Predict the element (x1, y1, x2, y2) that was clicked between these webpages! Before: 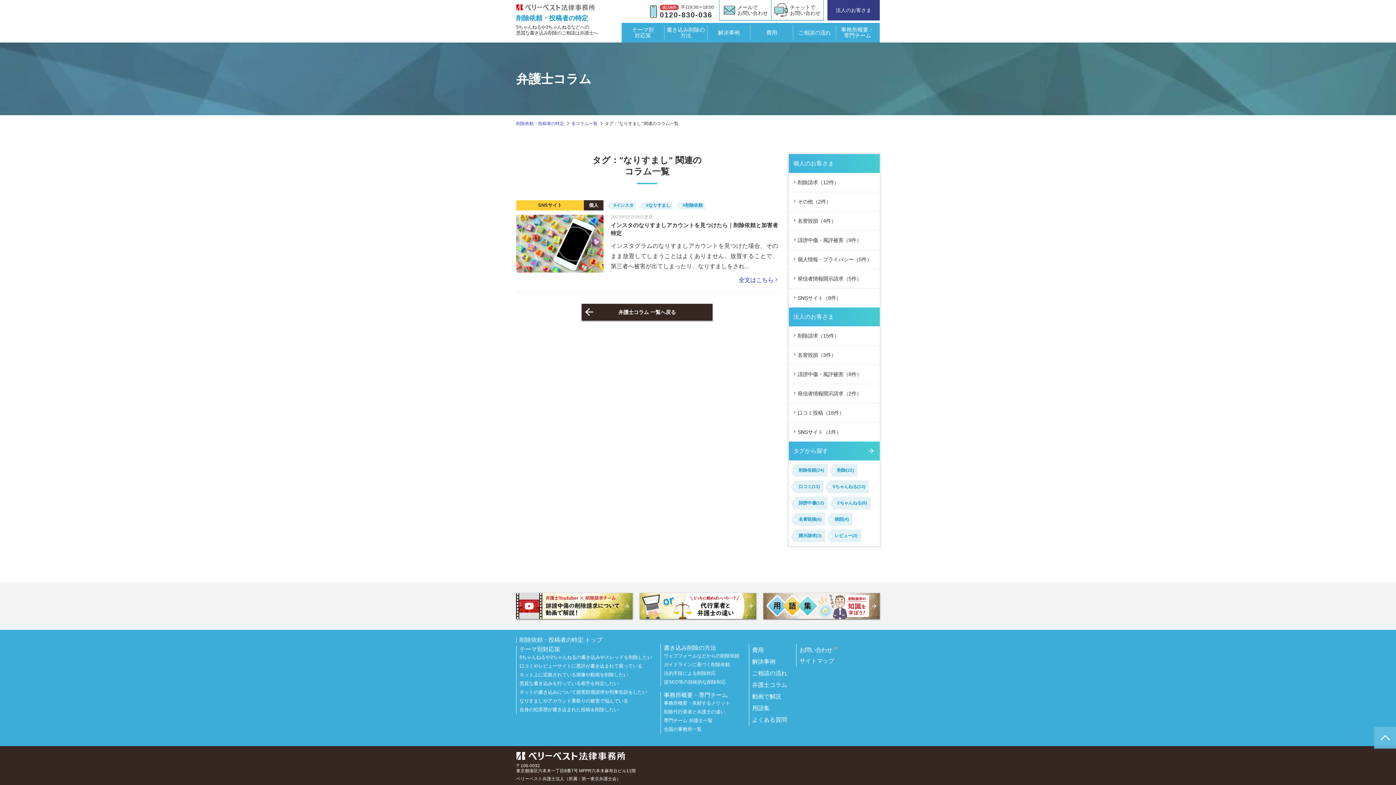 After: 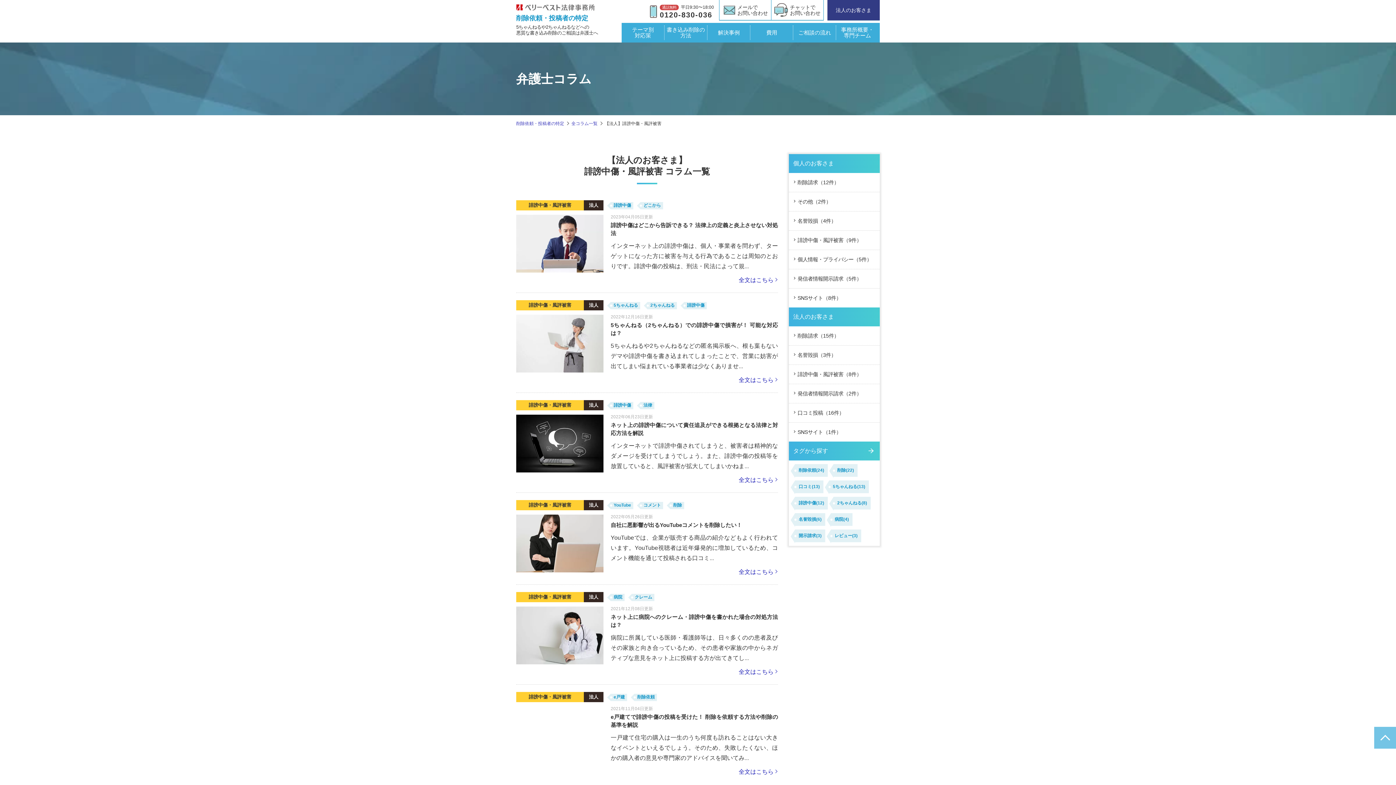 Action: bbox: (789, 365, 880, 384) label: 誹謗中傷・風評被害（8件）